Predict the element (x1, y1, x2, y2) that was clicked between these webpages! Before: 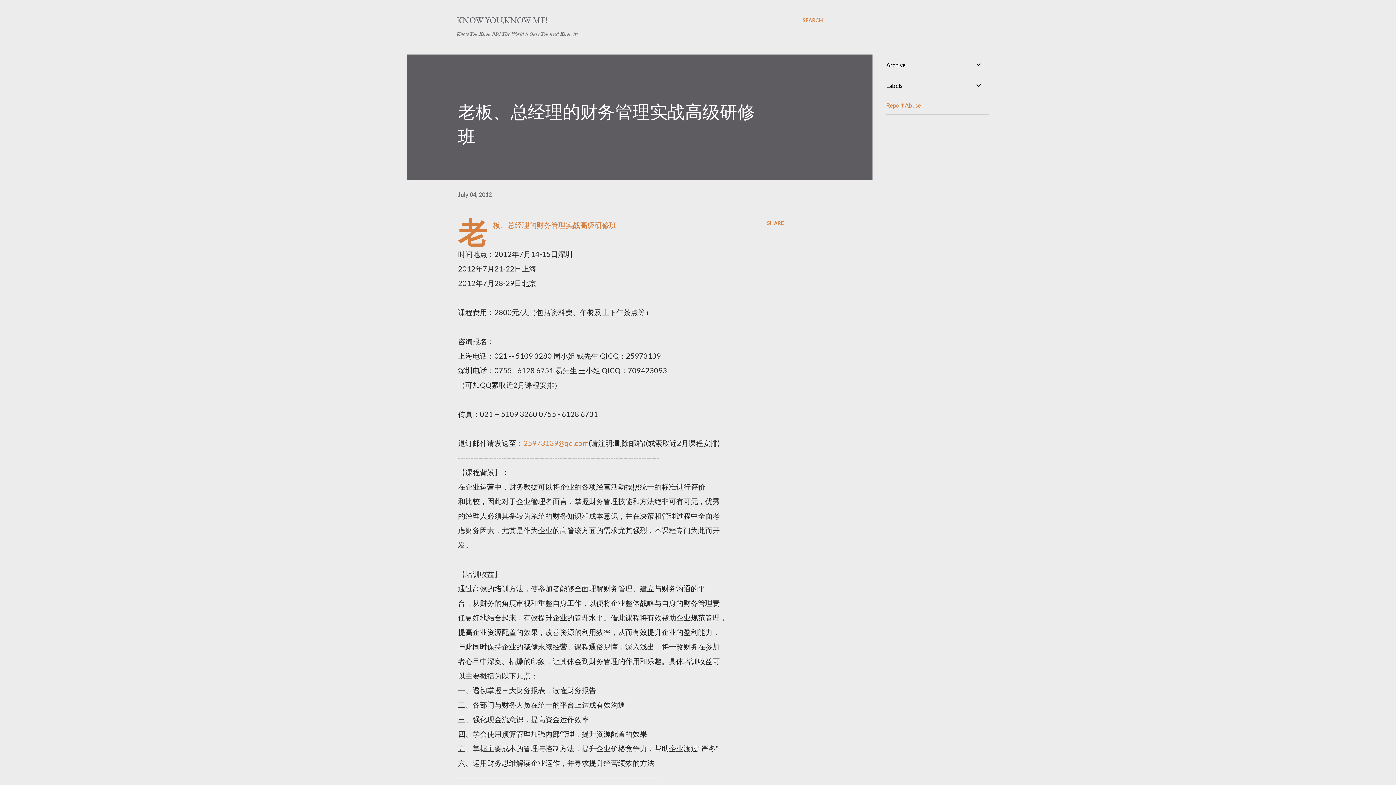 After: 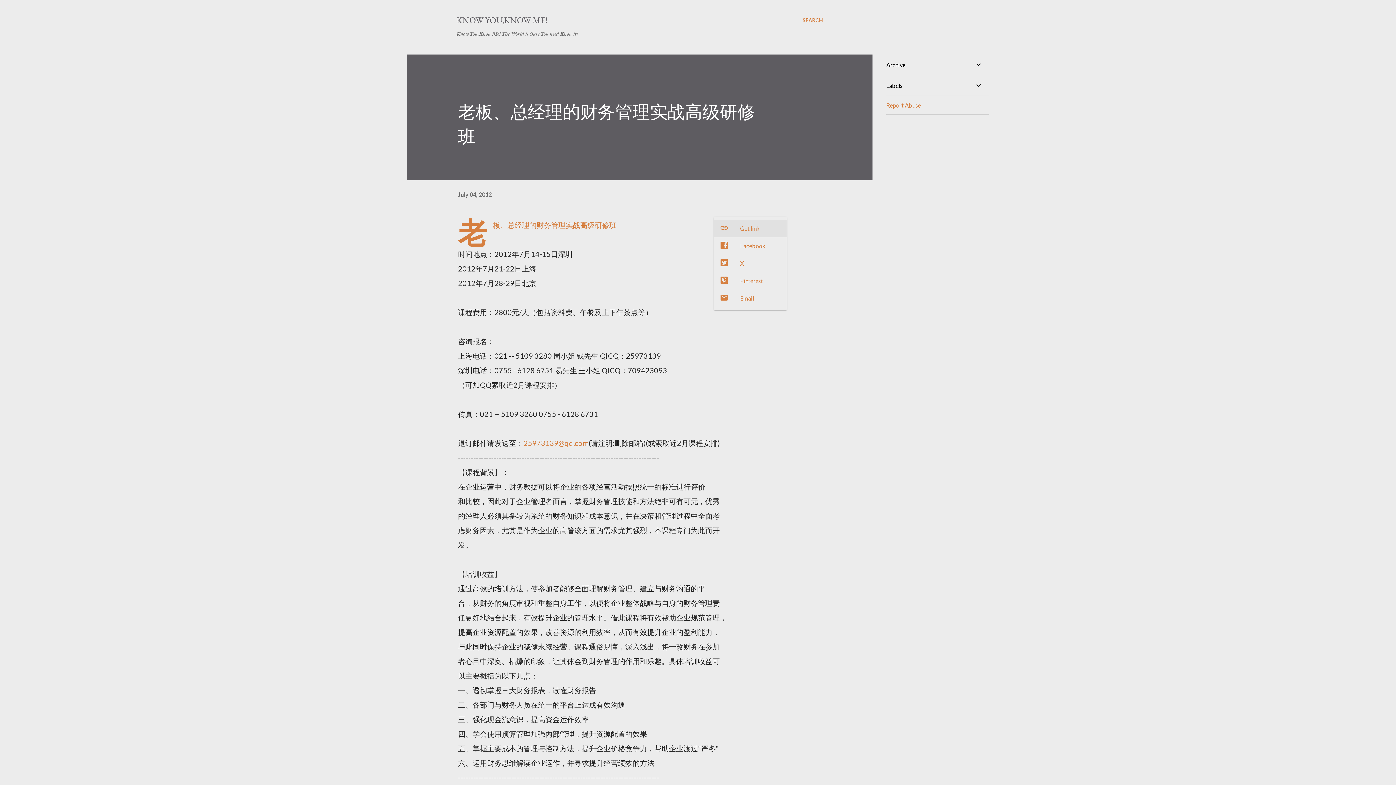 Action: bbox: (764, 217, 786, 229) label: Share